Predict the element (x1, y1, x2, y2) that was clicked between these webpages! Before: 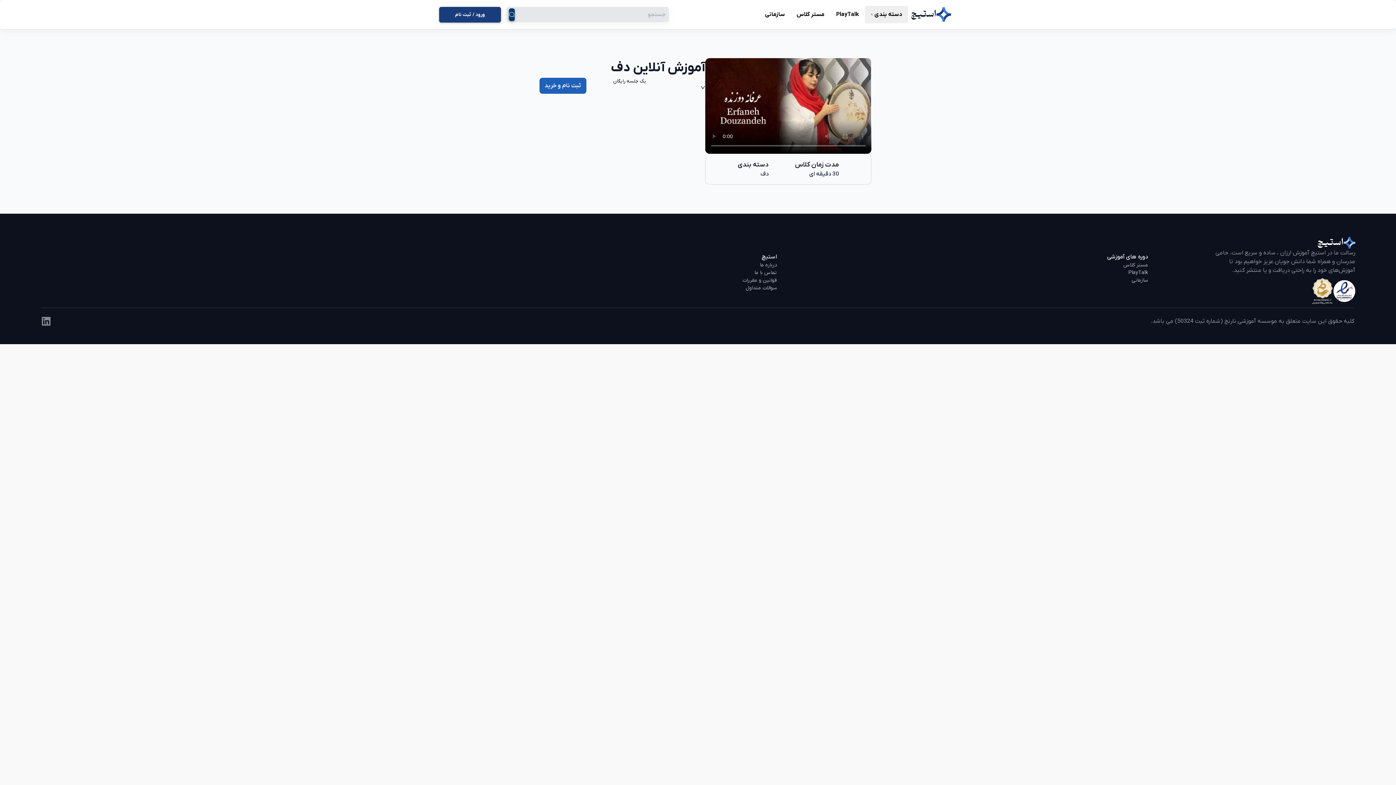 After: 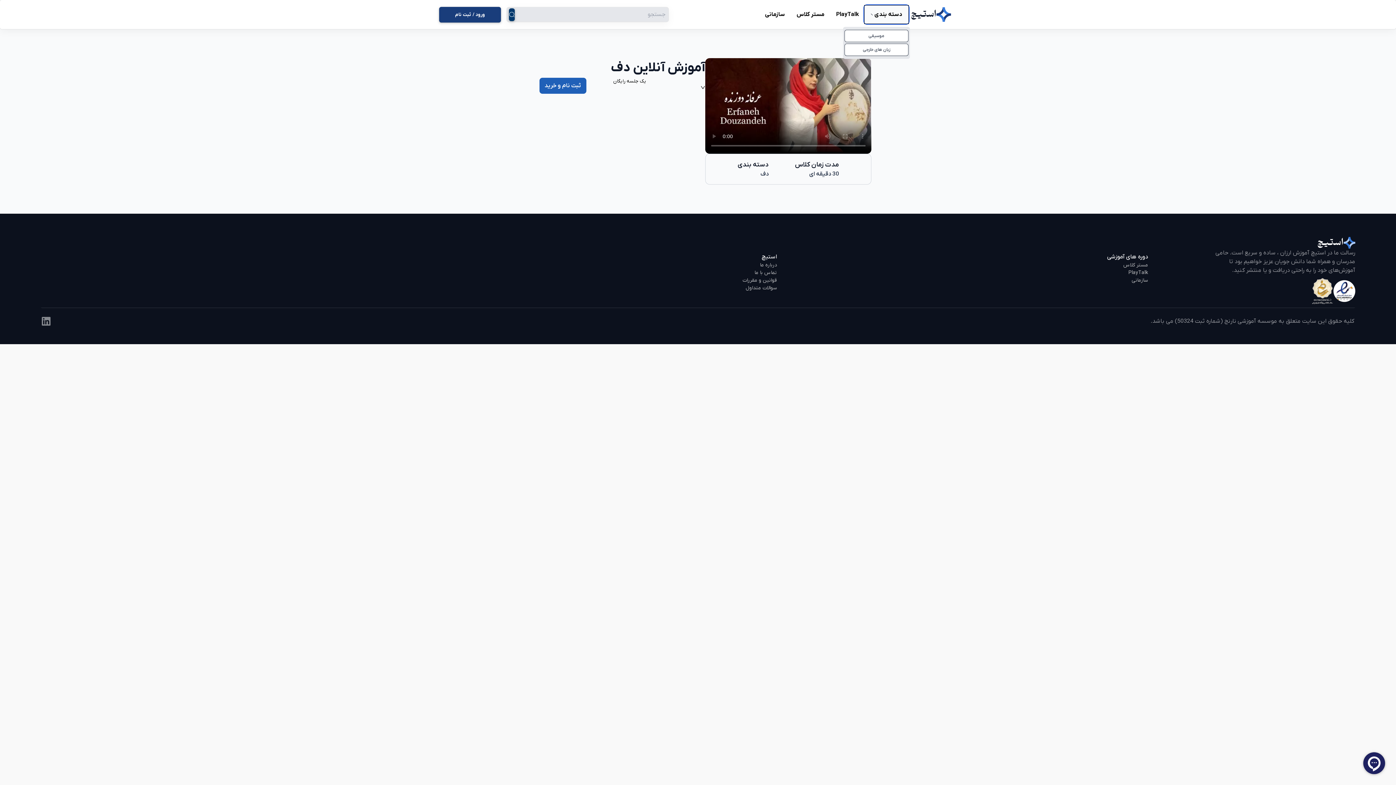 Action: label: دسته بندی bbox: (865, 5, 908, 23)